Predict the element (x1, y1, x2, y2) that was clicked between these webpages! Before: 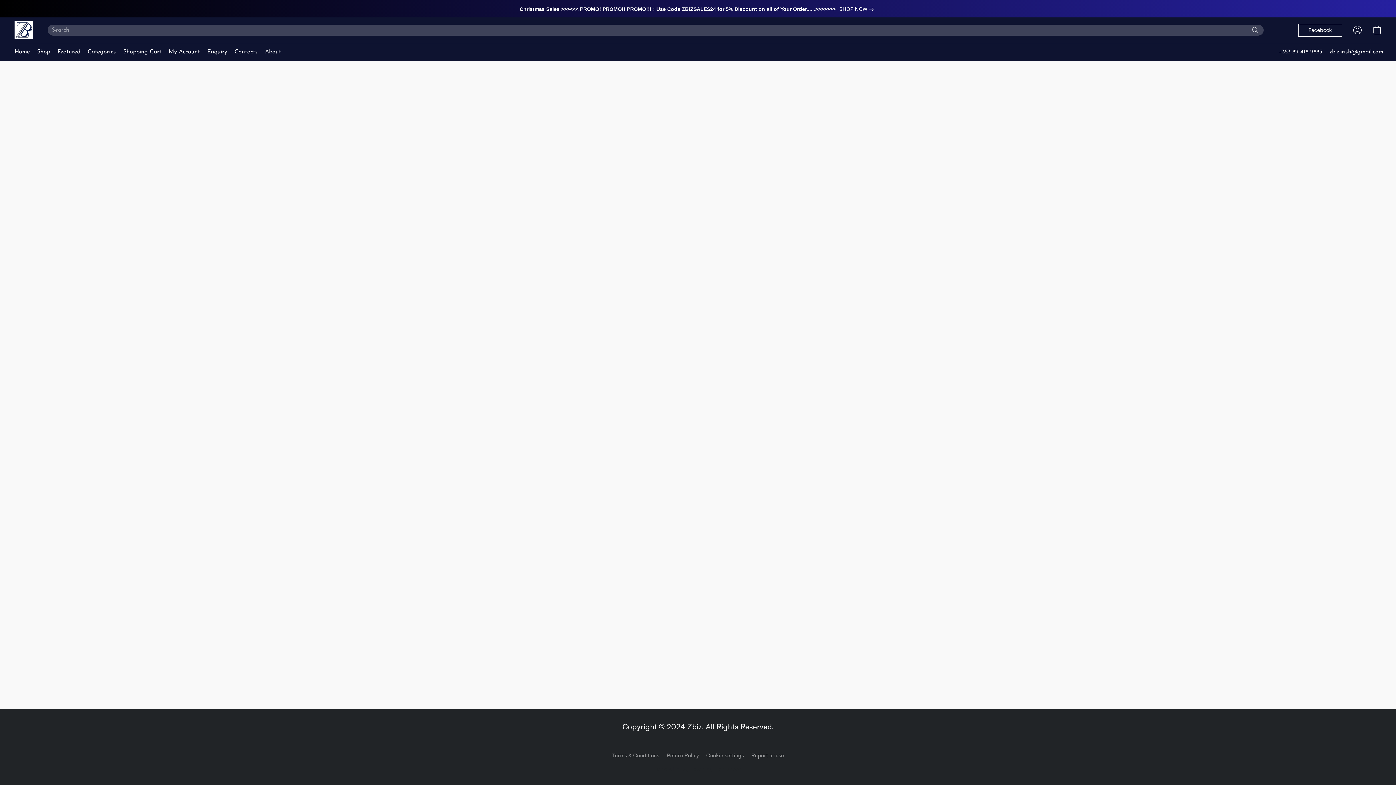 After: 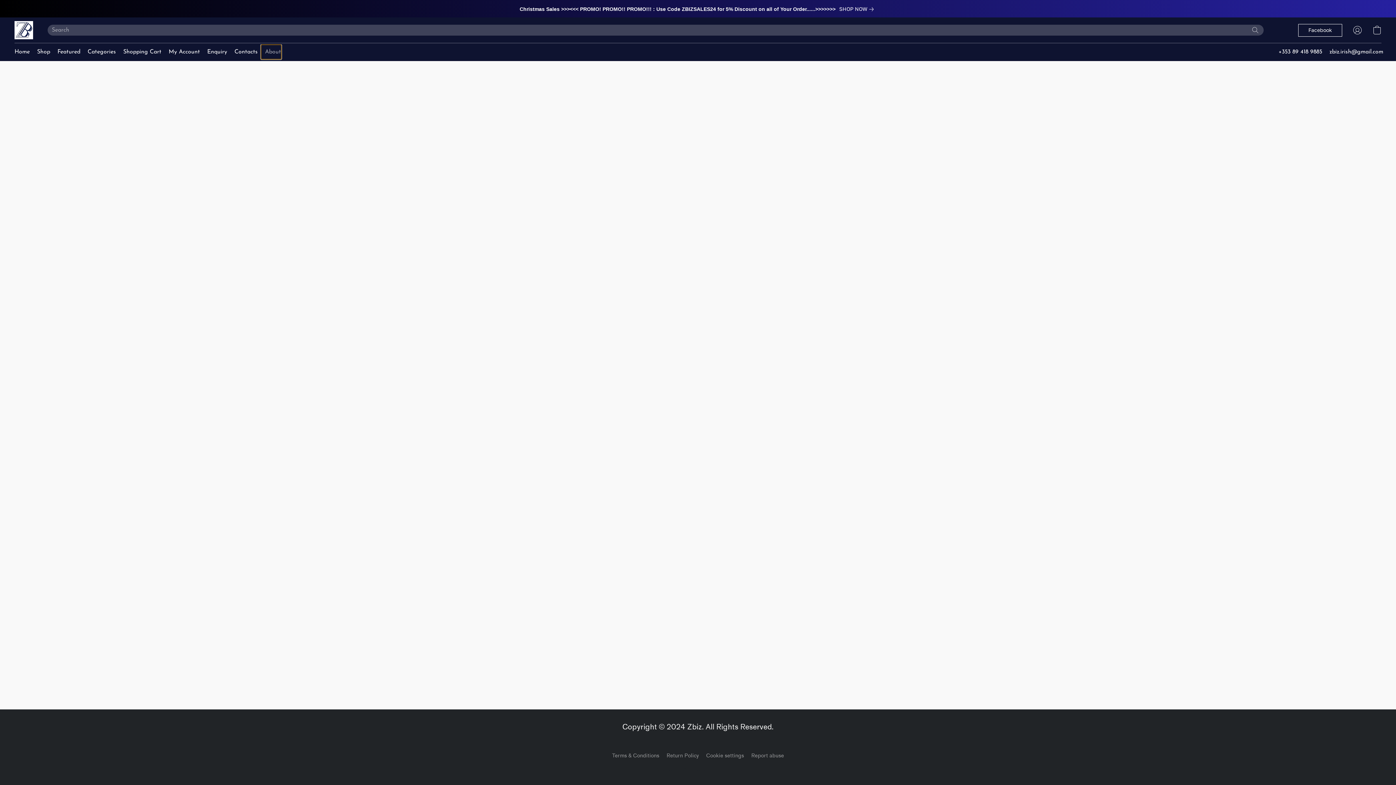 Action: bbox: (261, 45, 281, 58) label: About